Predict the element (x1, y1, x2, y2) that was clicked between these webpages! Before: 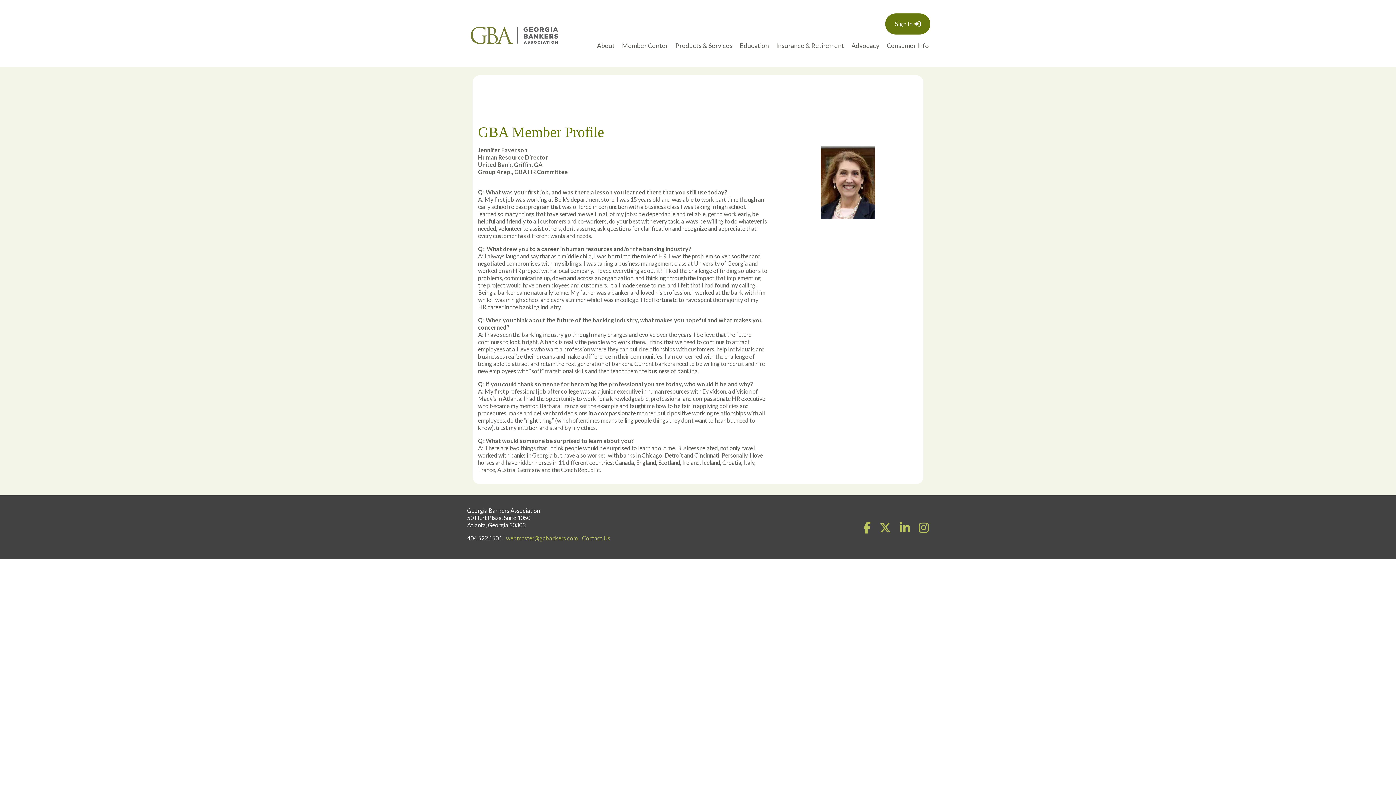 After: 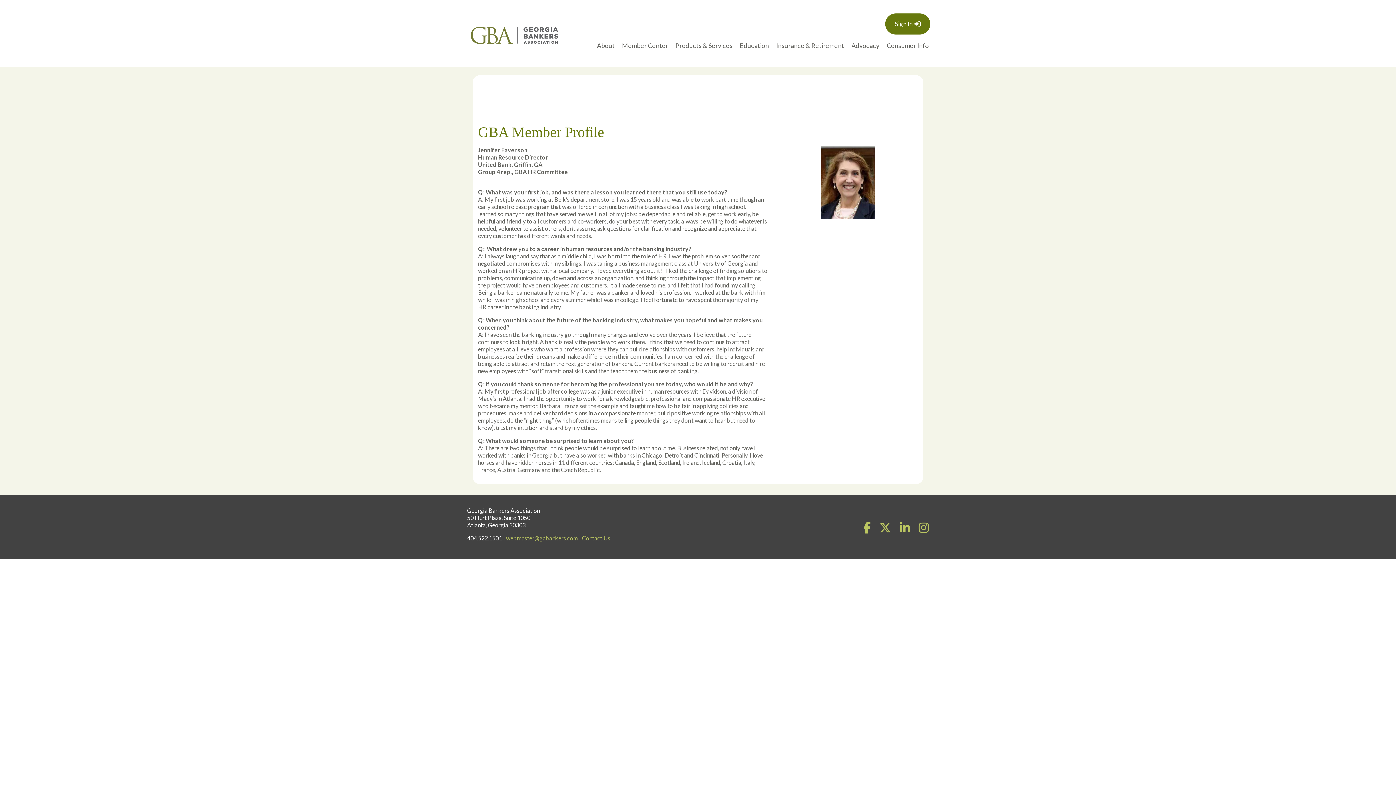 Action: bbox: (879, 520, 891, 534)